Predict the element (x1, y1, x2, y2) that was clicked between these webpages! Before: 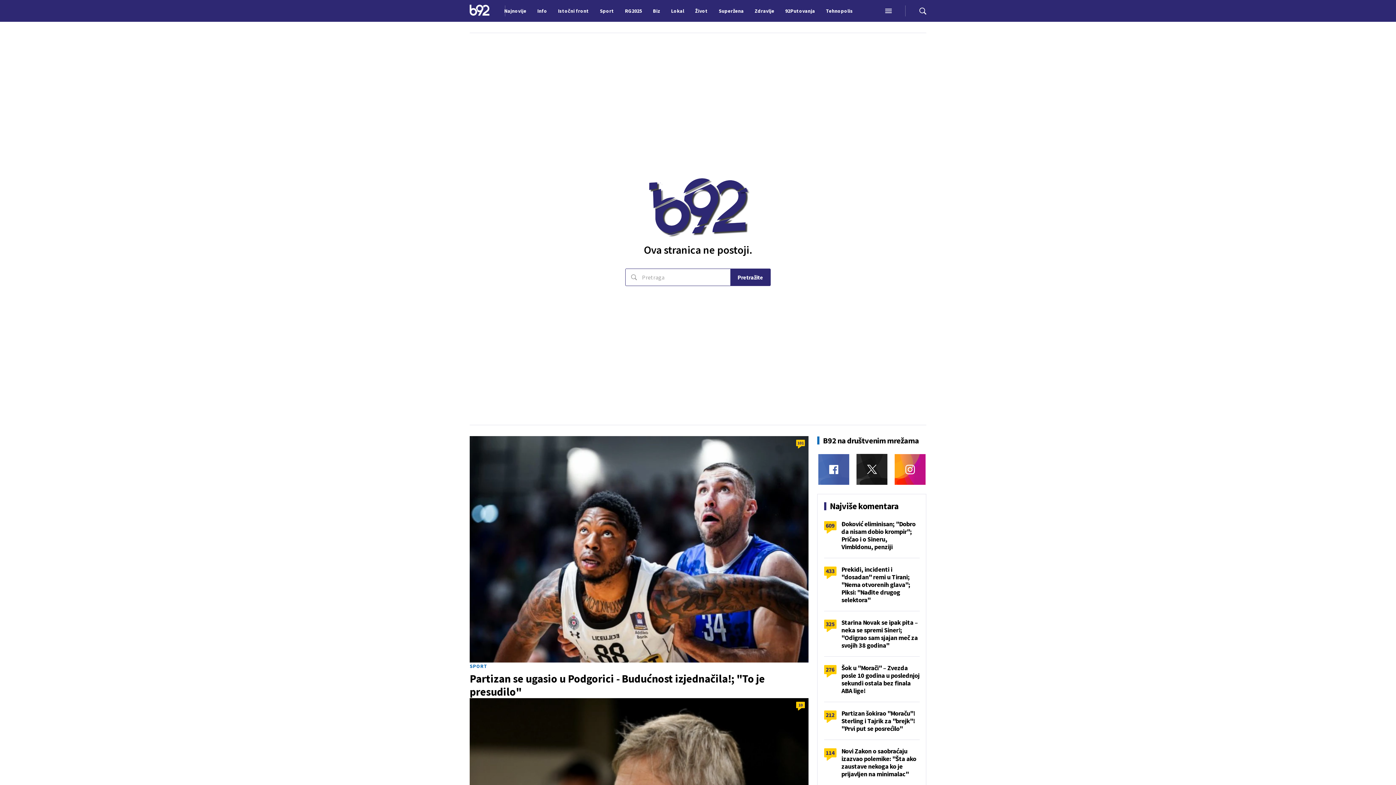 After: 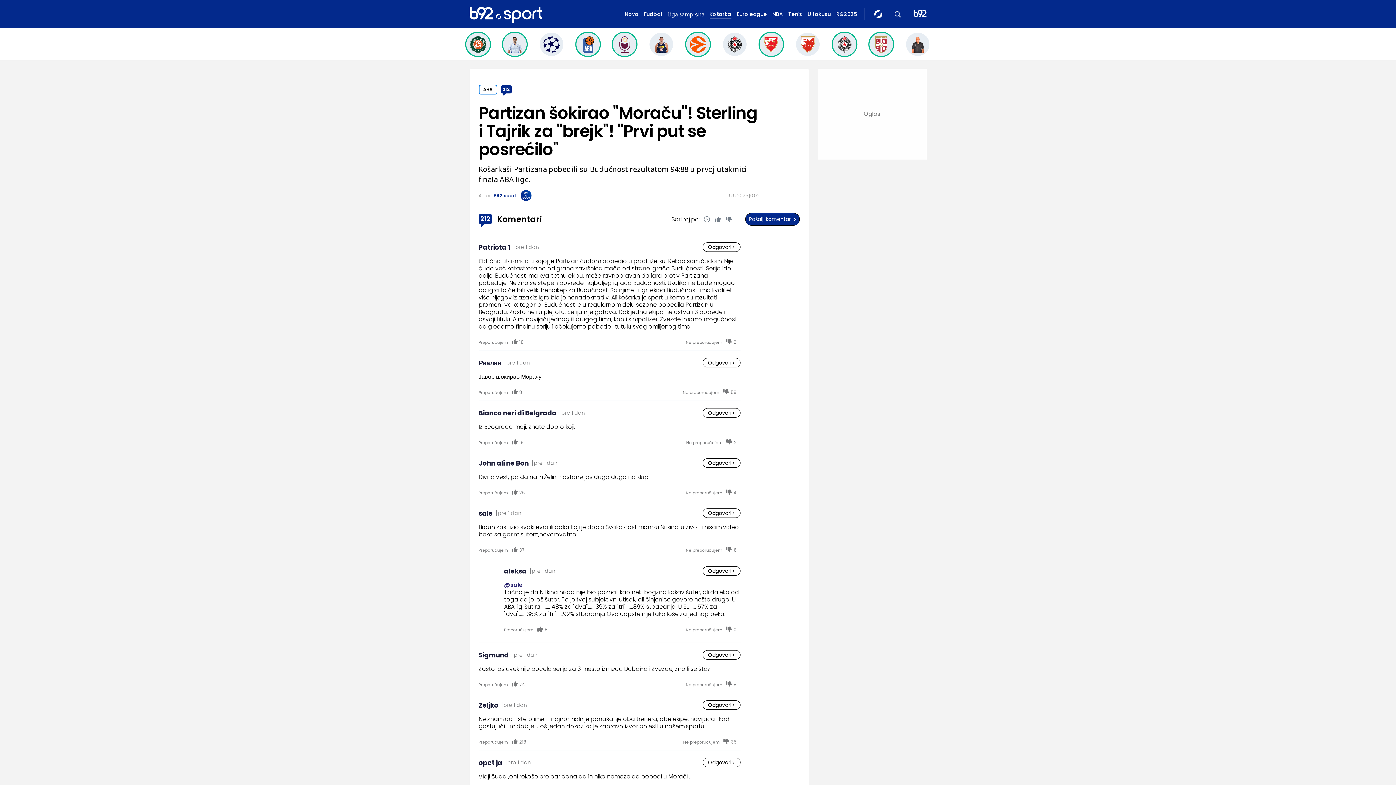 Action: bbox: (824, 710, 836, 723) label: 212